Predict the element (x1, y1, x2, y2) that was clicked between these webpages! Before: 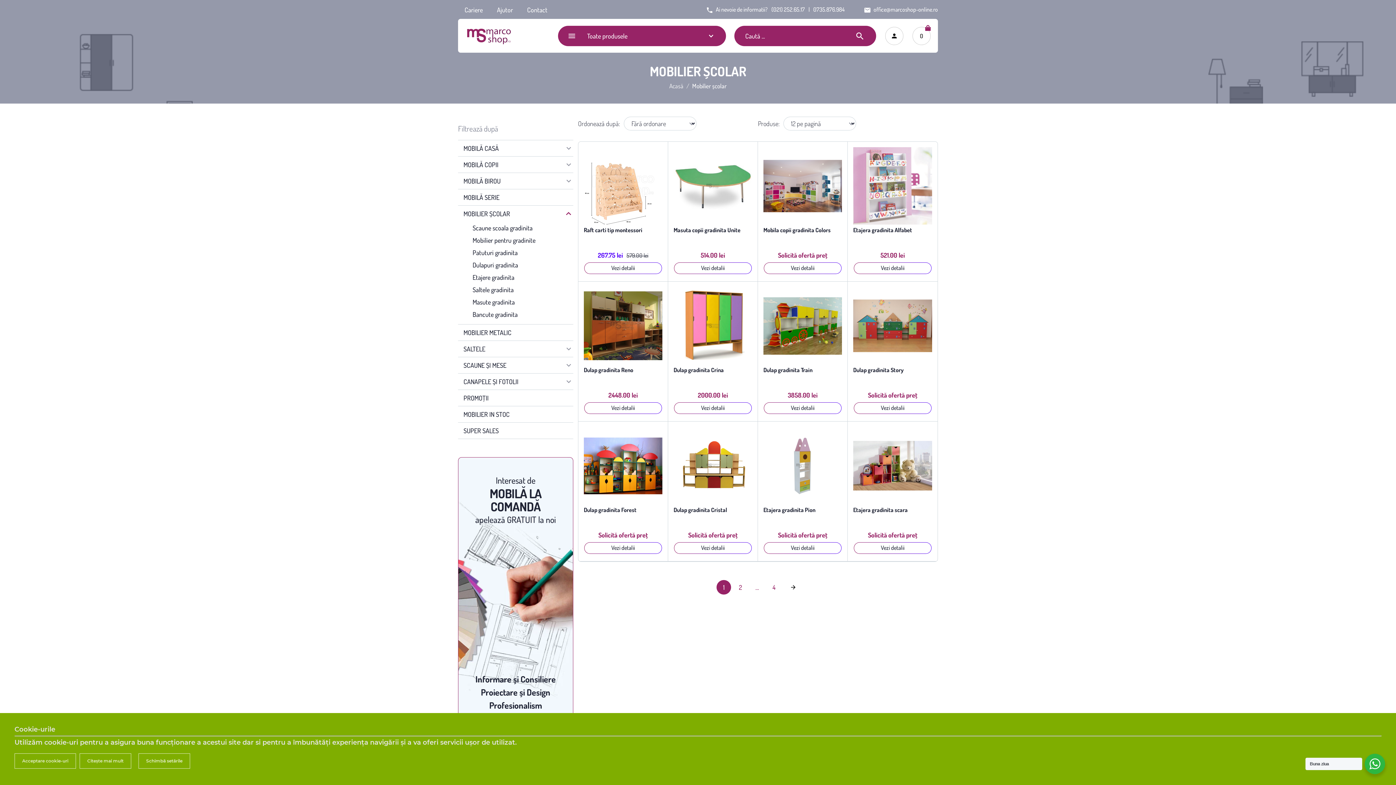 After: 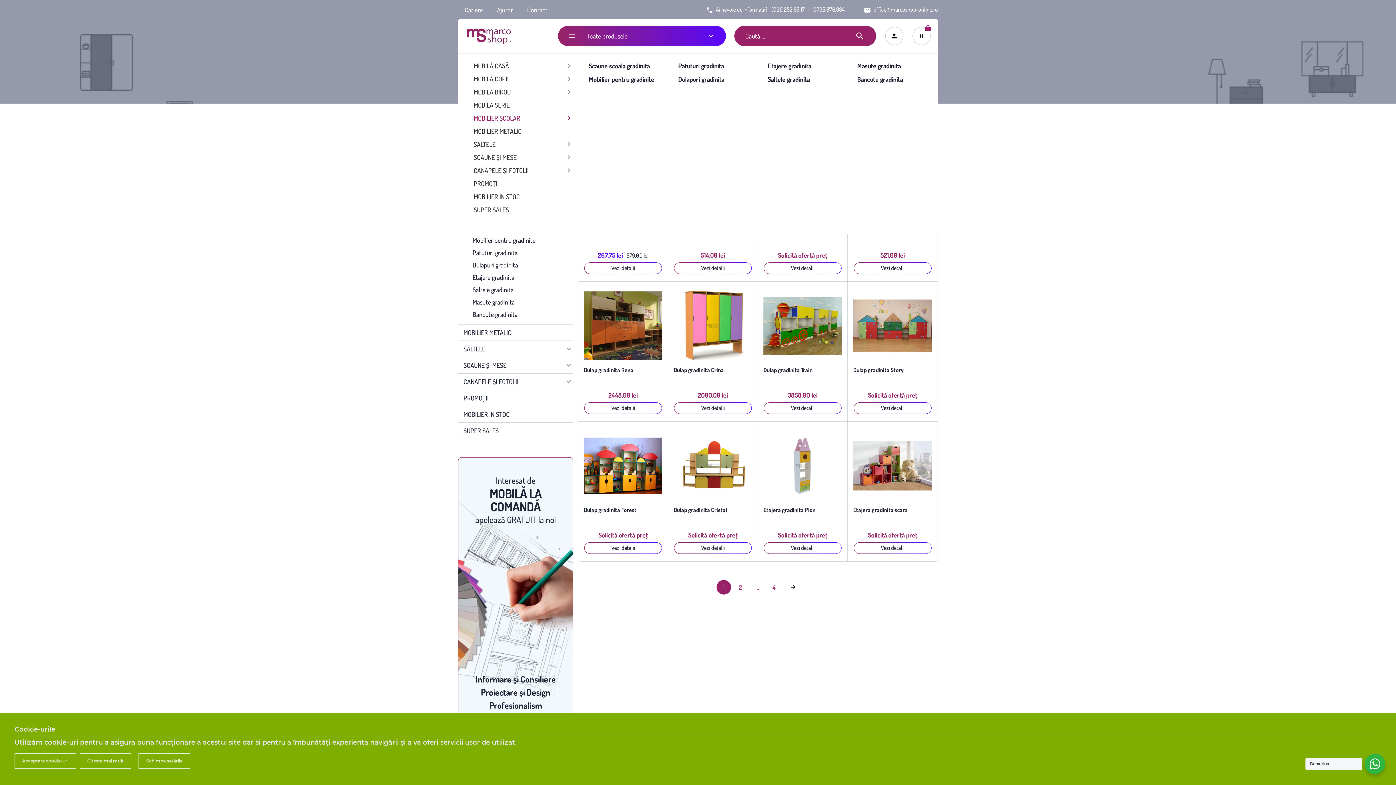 Action: bbox: (558, 25, 726, 46) label: Toate produsele